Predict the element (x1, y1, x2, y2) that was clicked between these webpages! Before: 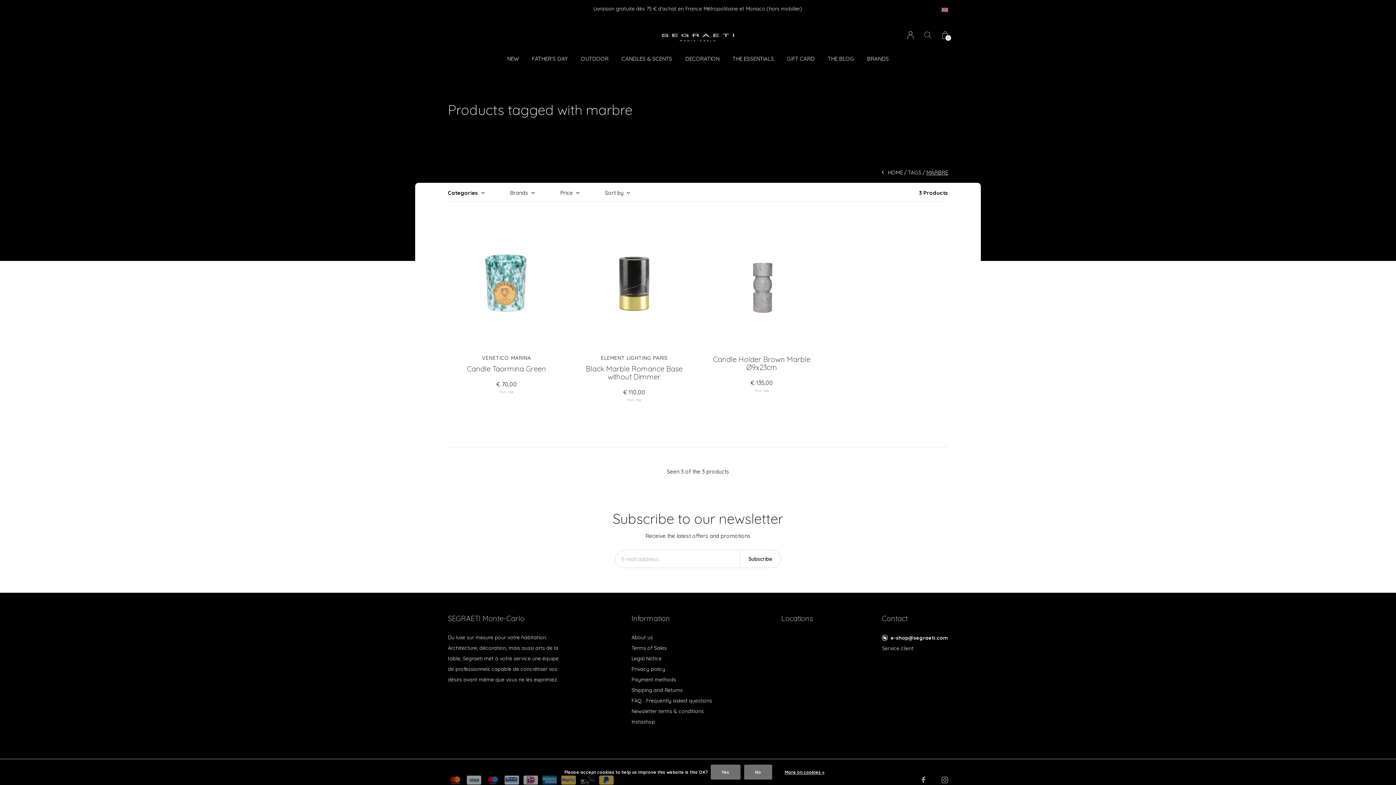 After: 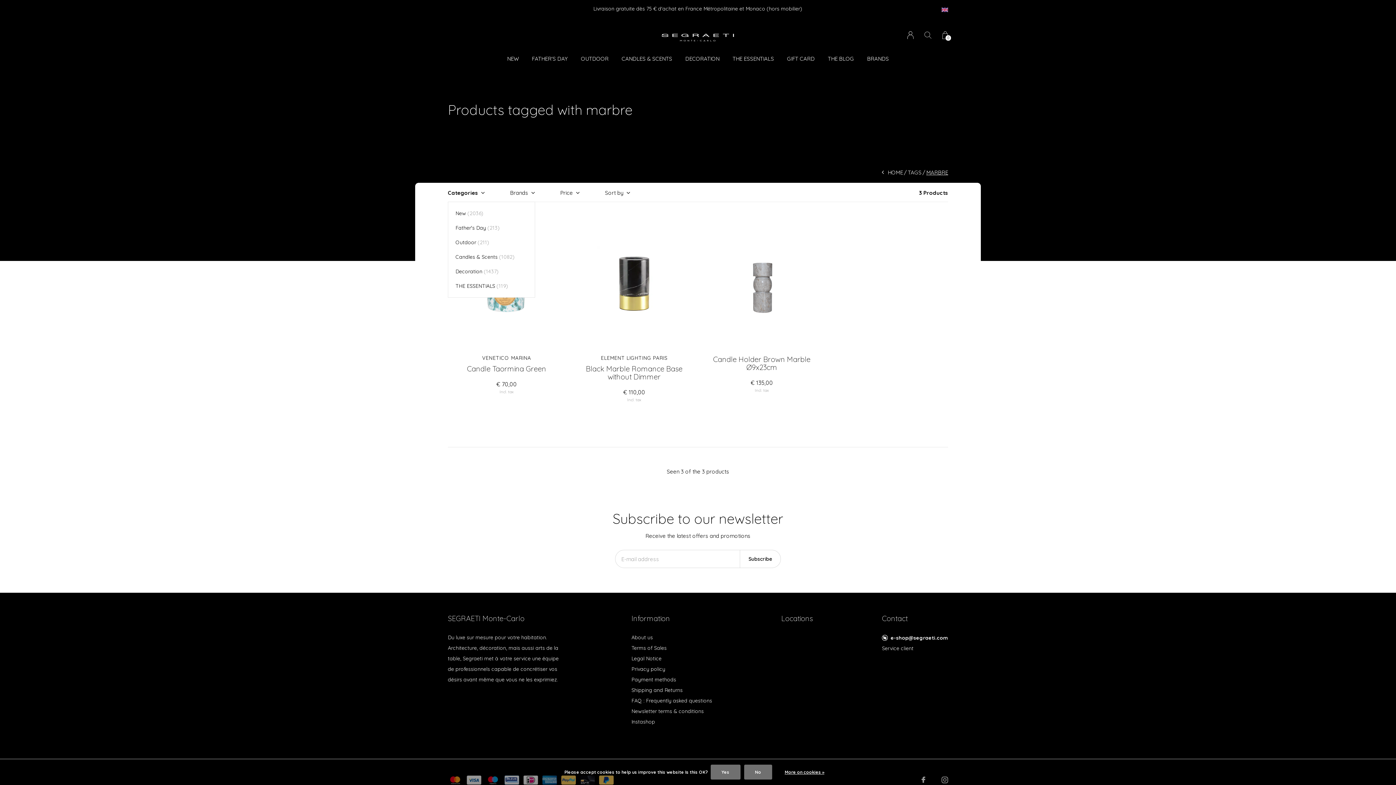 Action: bbox: (448, 187, 484, 198) label: Categories